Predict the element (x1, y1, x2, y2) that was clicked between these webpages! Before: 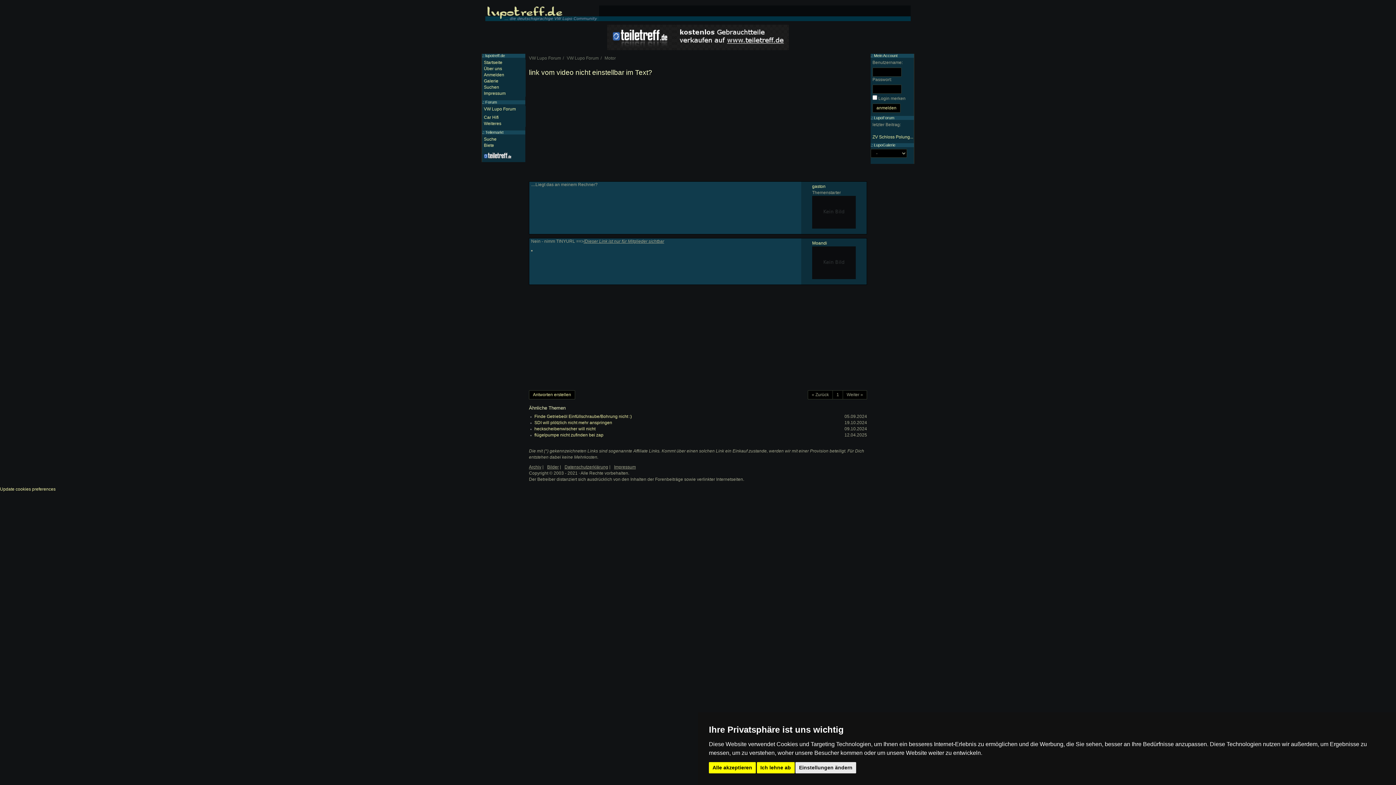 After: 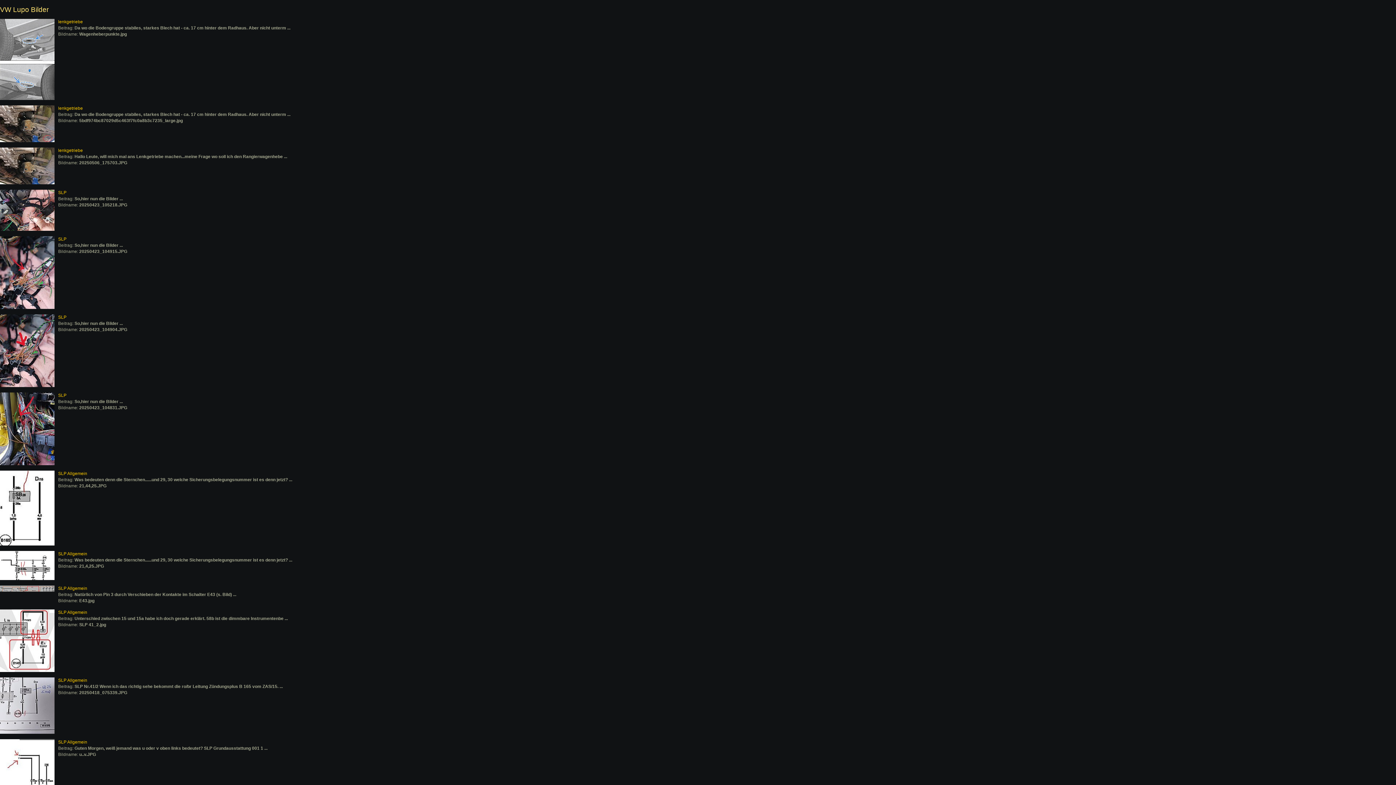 Action: label: Bilder bbox: (547, 464, 558, 469)